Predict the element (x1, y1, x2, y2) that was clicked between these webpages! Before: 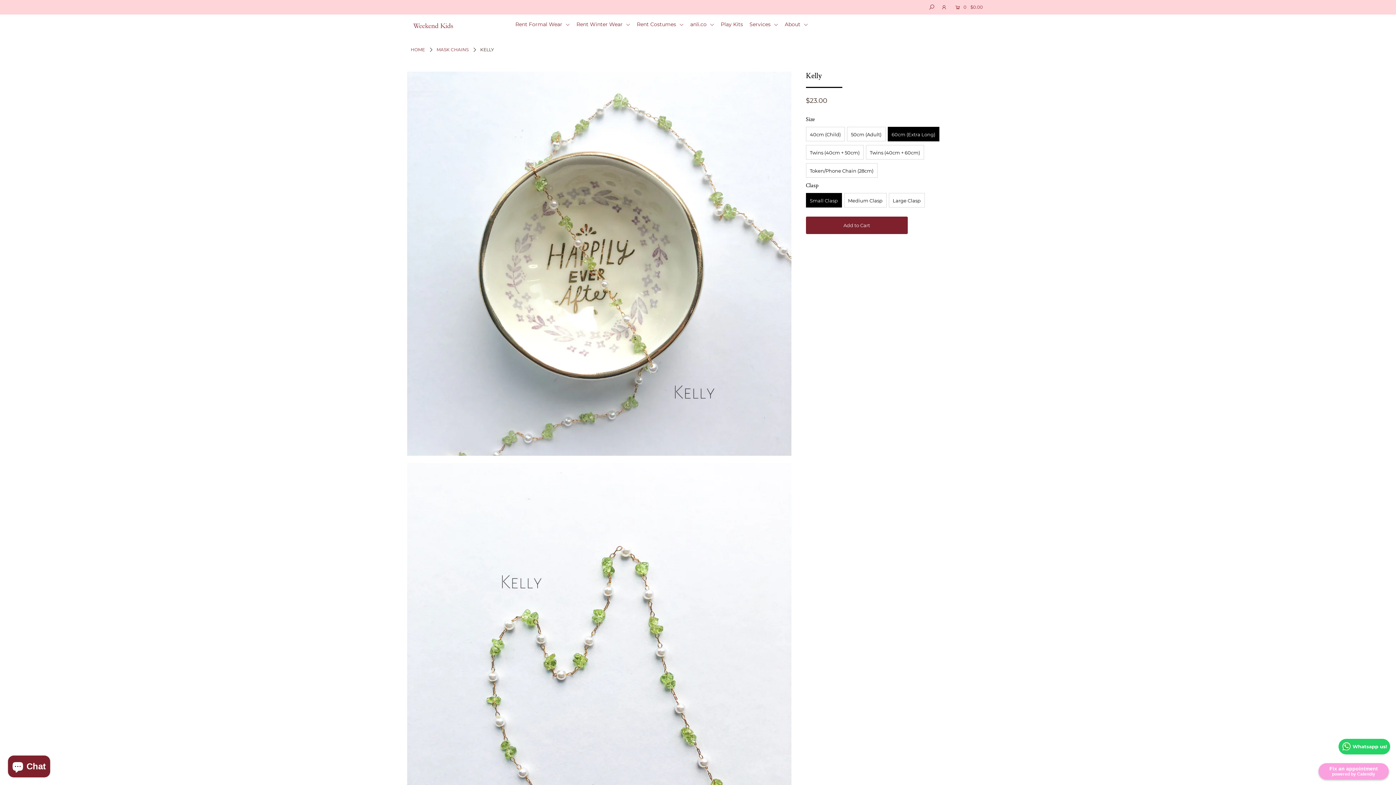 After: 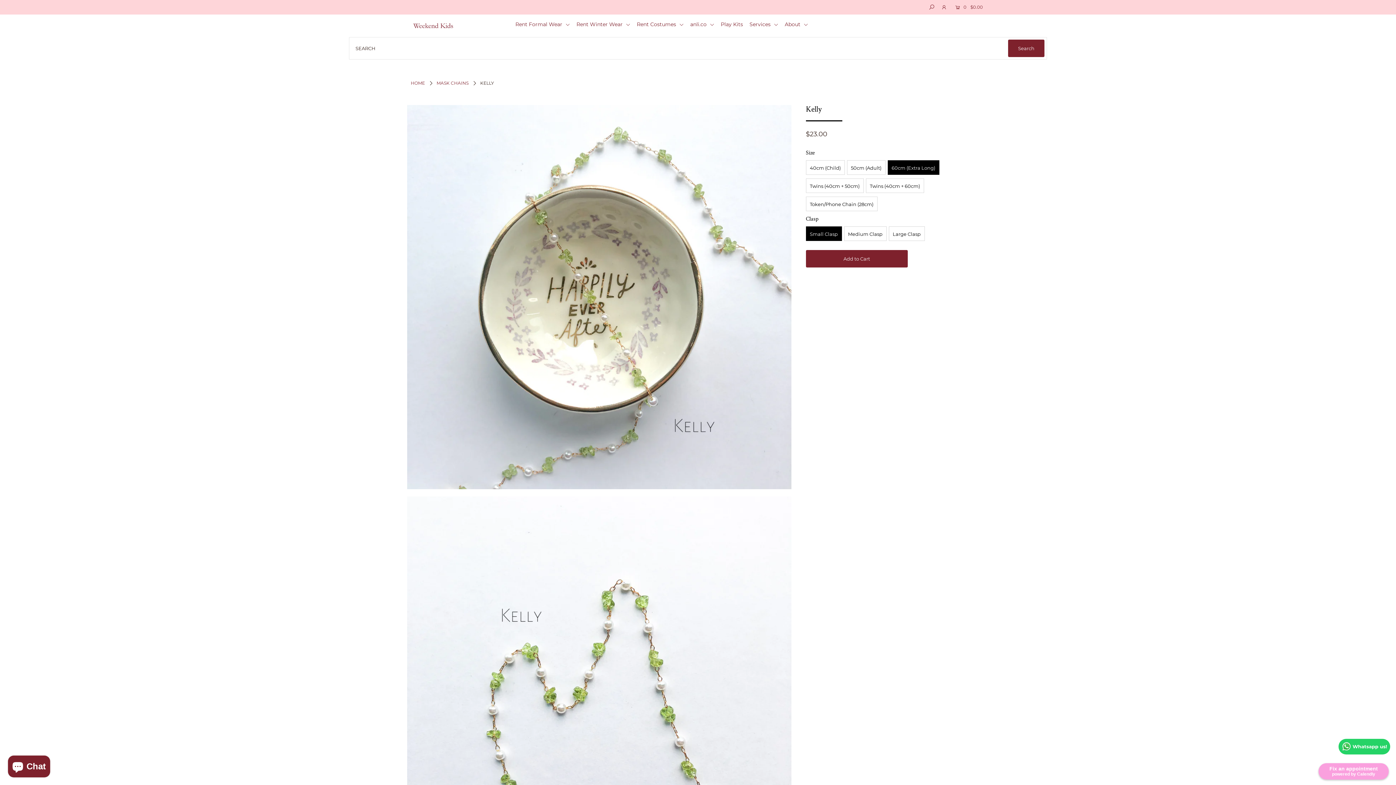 Action: bbox: (927, 0, 935, 14)